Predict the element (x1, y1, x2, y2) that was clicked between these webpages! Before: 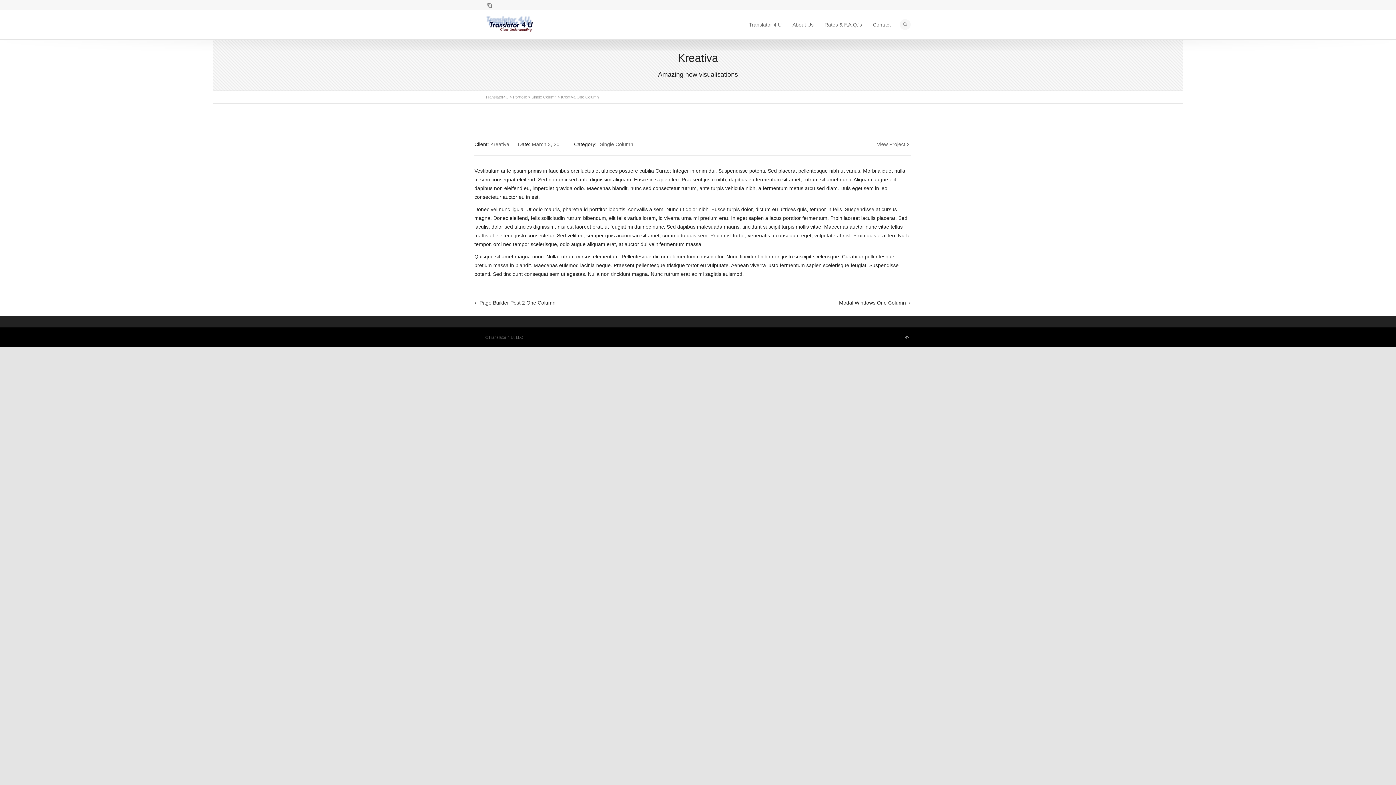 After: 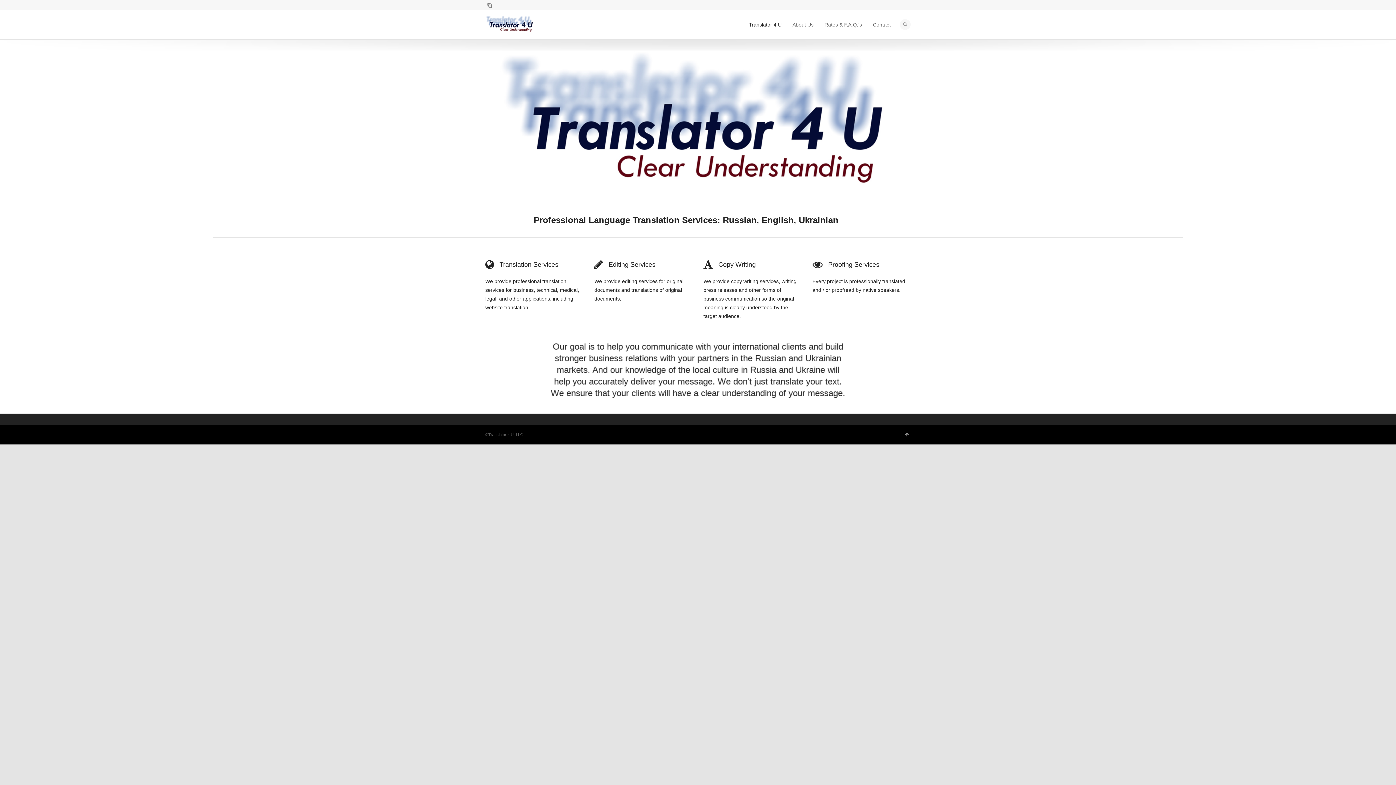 Action: bbox: (749, 16, 781, 32) label: Translator 4 U